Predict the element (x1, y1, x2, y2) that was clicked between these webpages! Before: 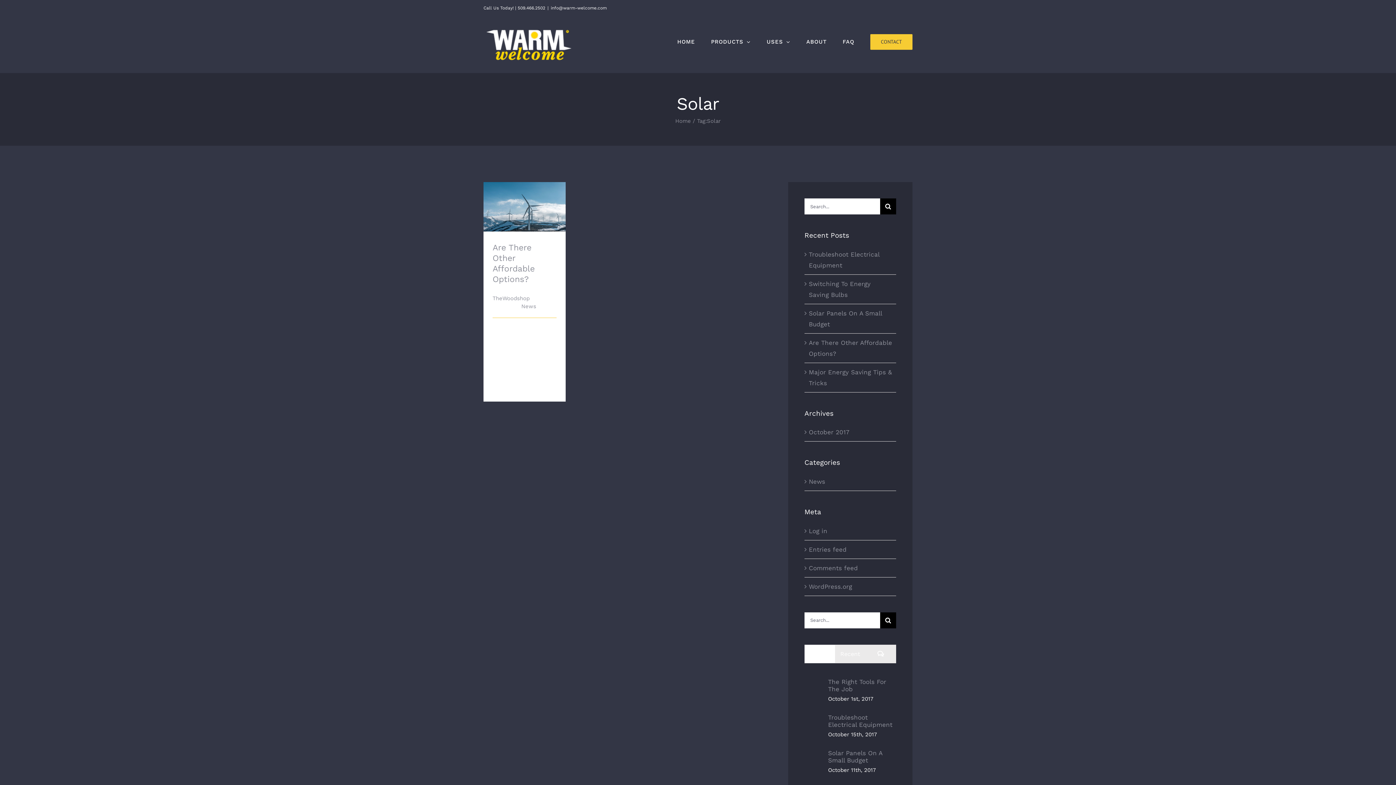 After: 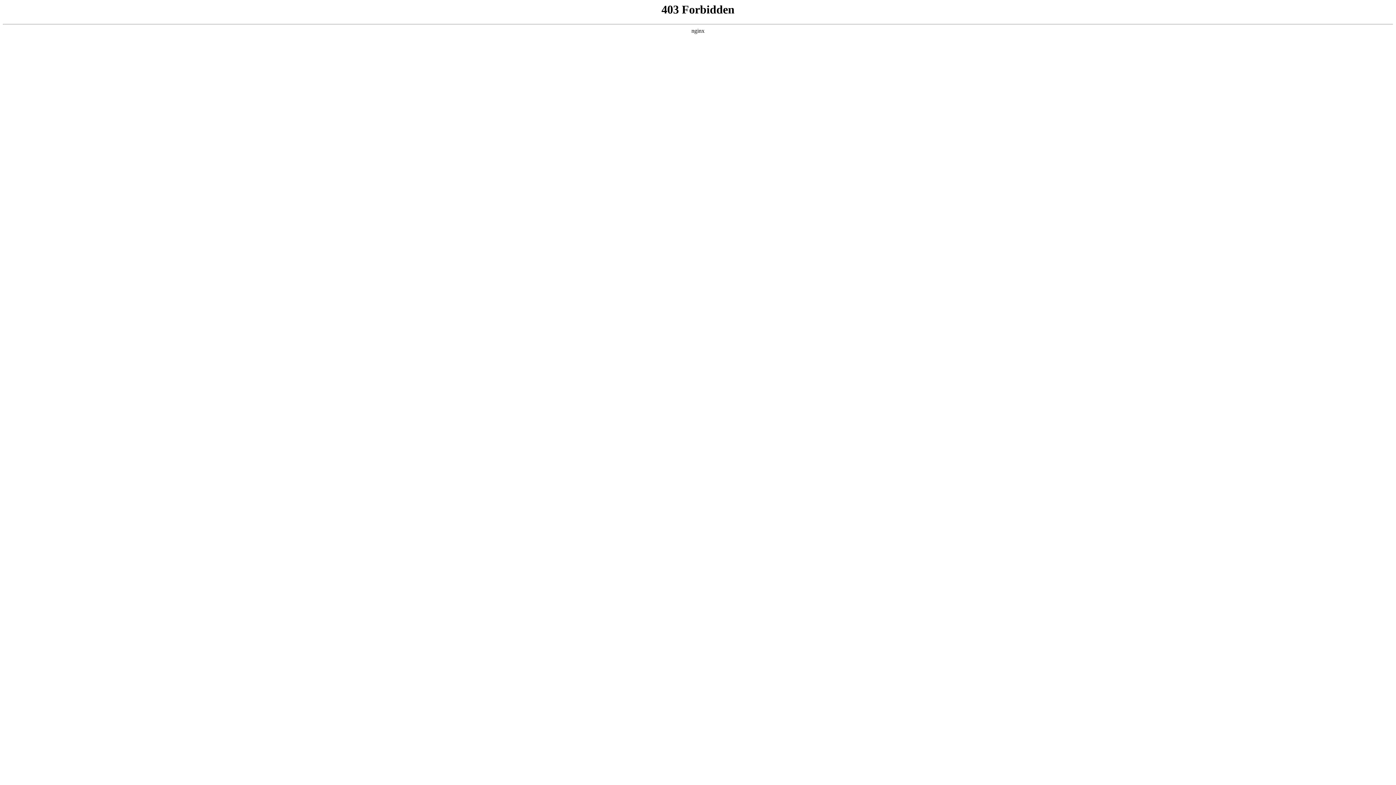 Action: bbox: (809, 583, 852, 590) label: WordPress.org